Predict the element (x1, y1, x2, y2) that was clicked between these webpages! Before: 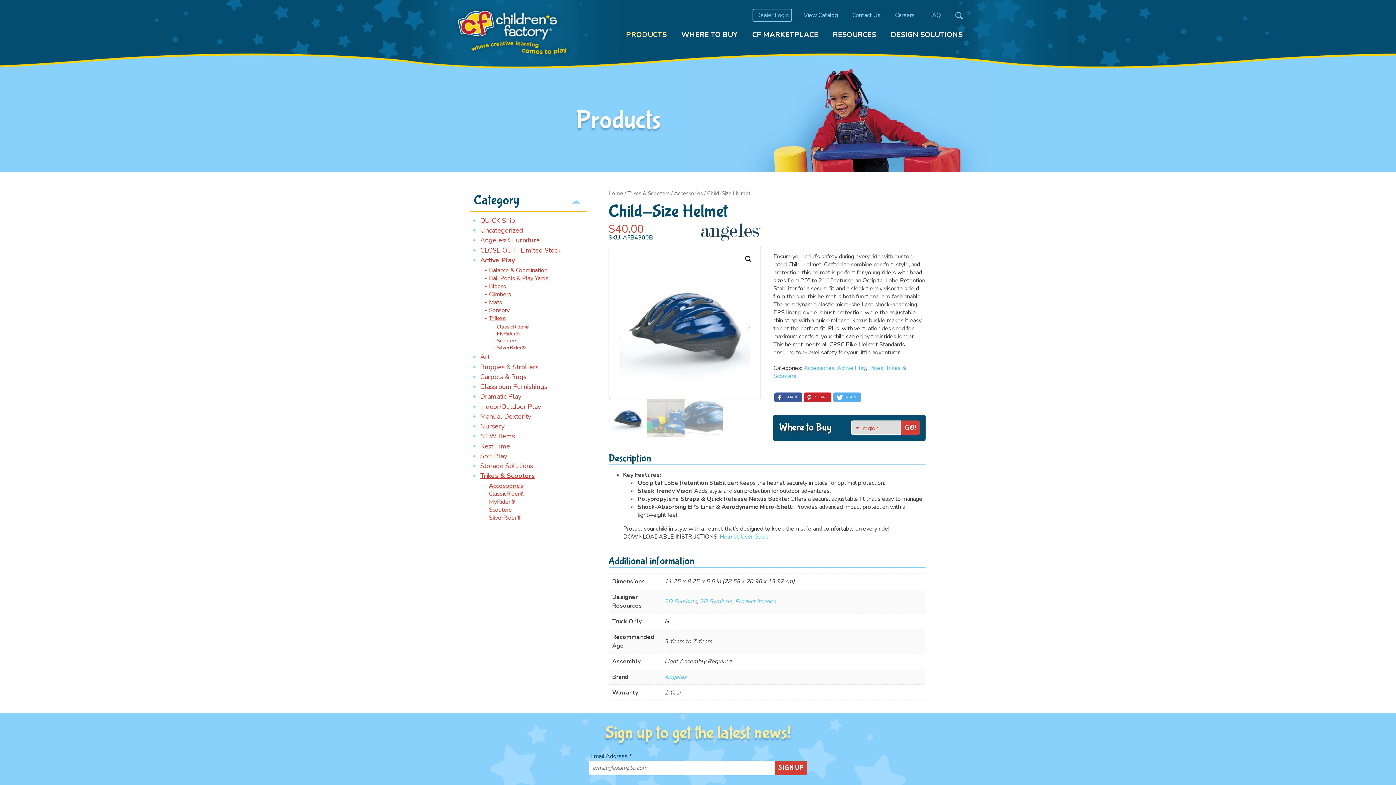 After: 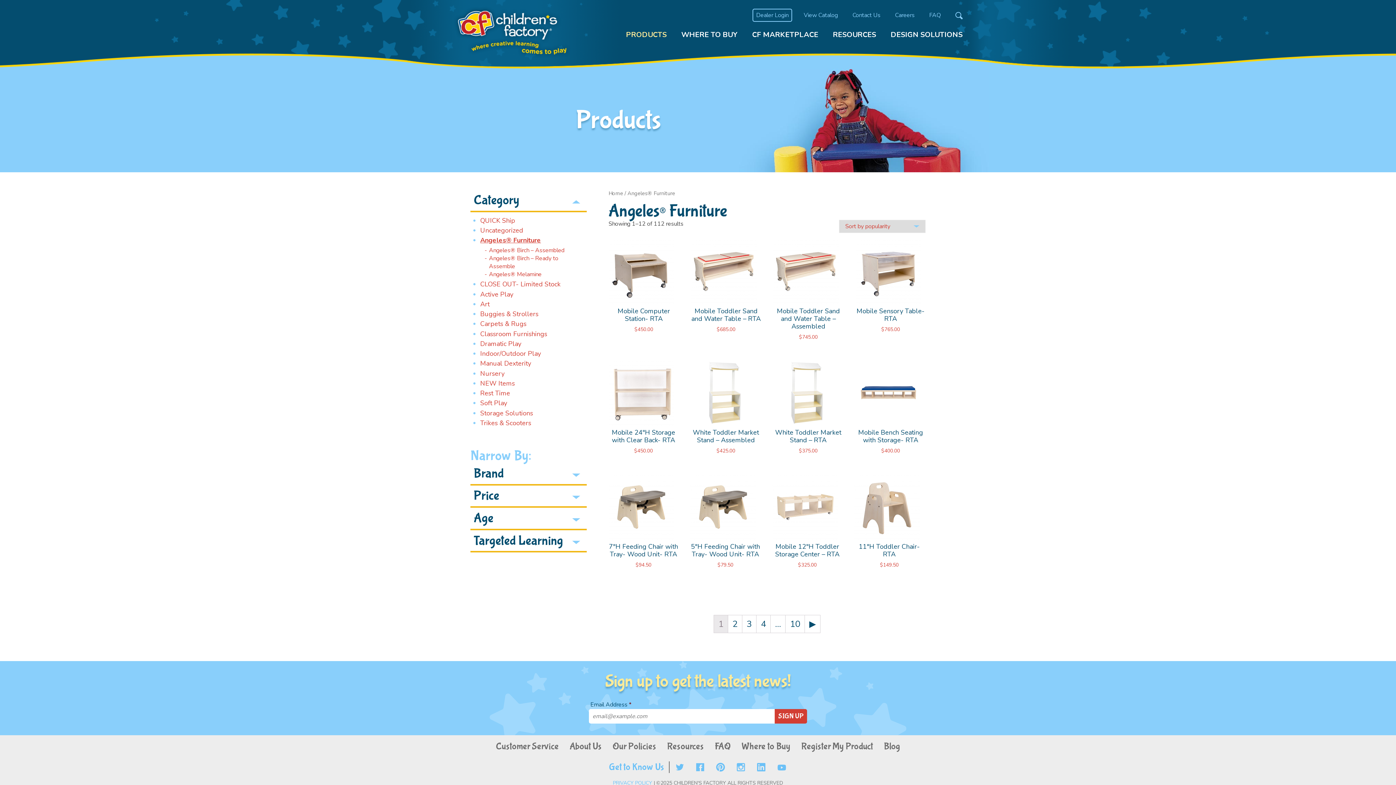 Action: label: Angeles® Furniture bbox: (480, 236, 540, 244)